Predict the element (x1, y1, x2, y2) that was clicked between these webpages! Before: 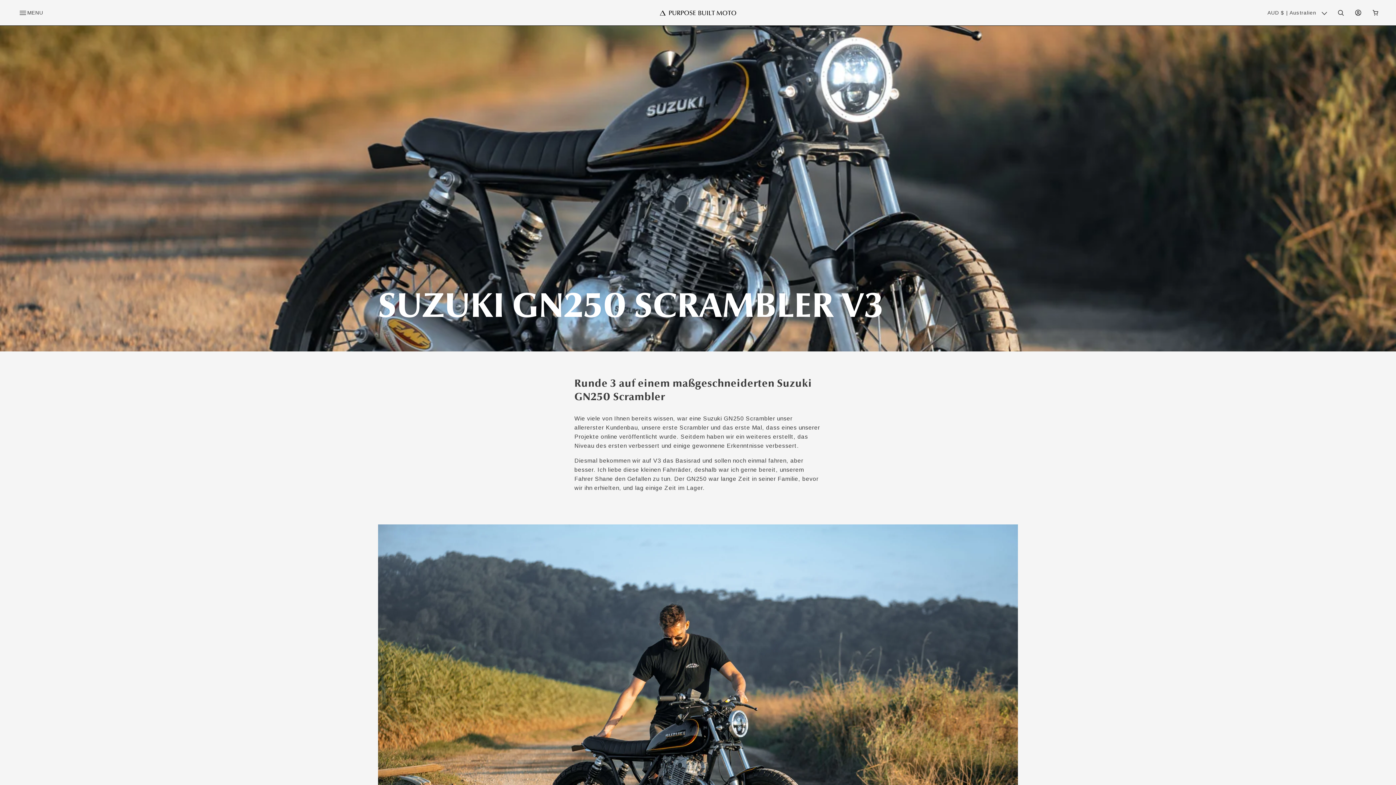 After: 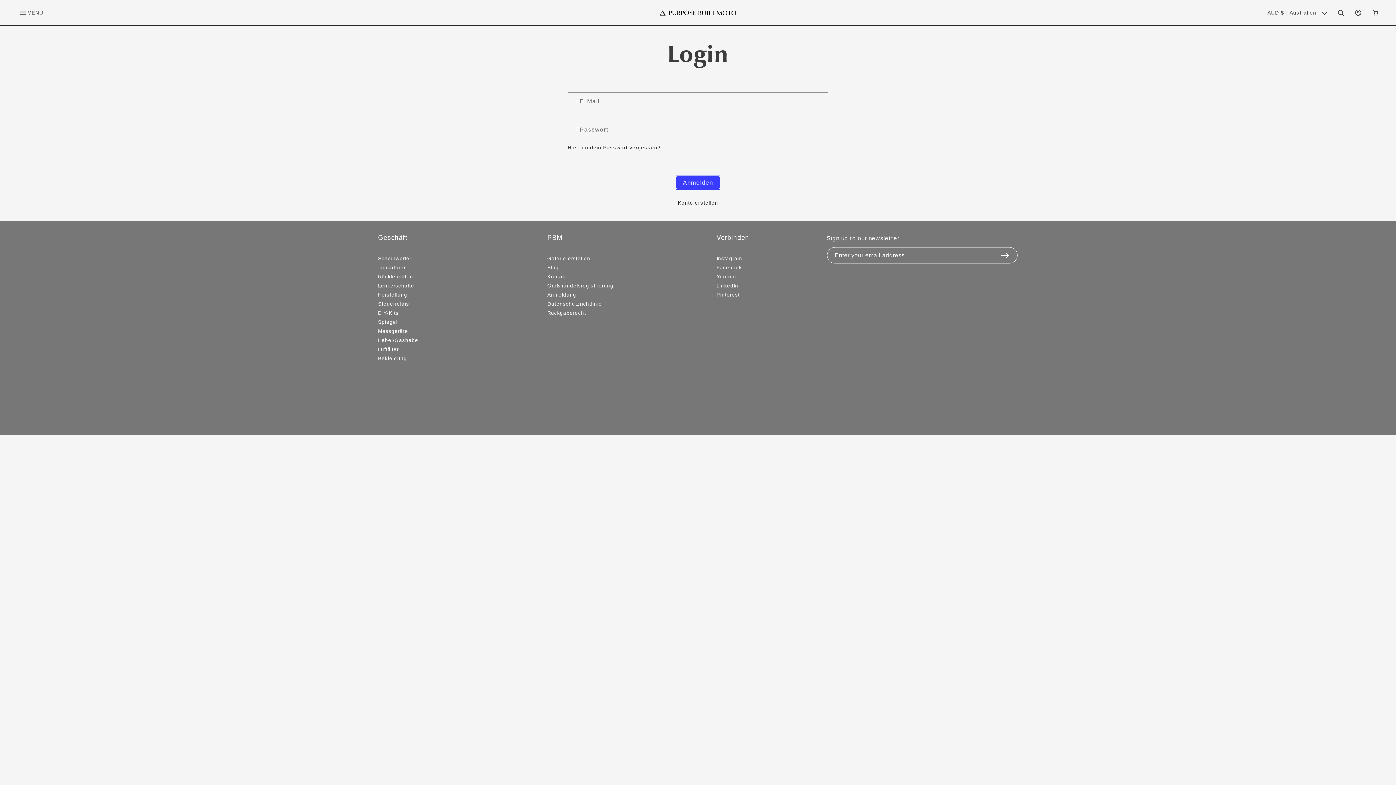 Action: label: Einloggen bbox: (1349, 4, 1367, 21)